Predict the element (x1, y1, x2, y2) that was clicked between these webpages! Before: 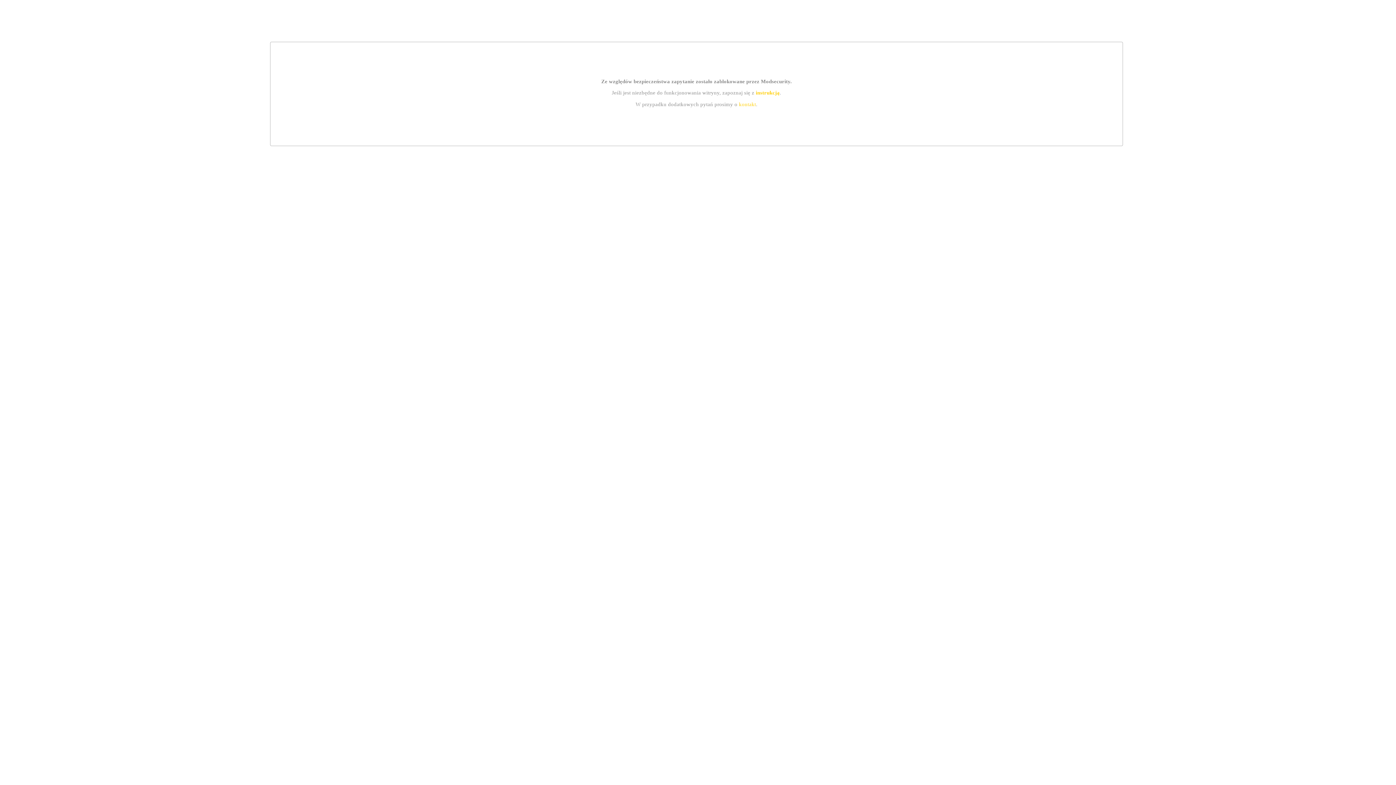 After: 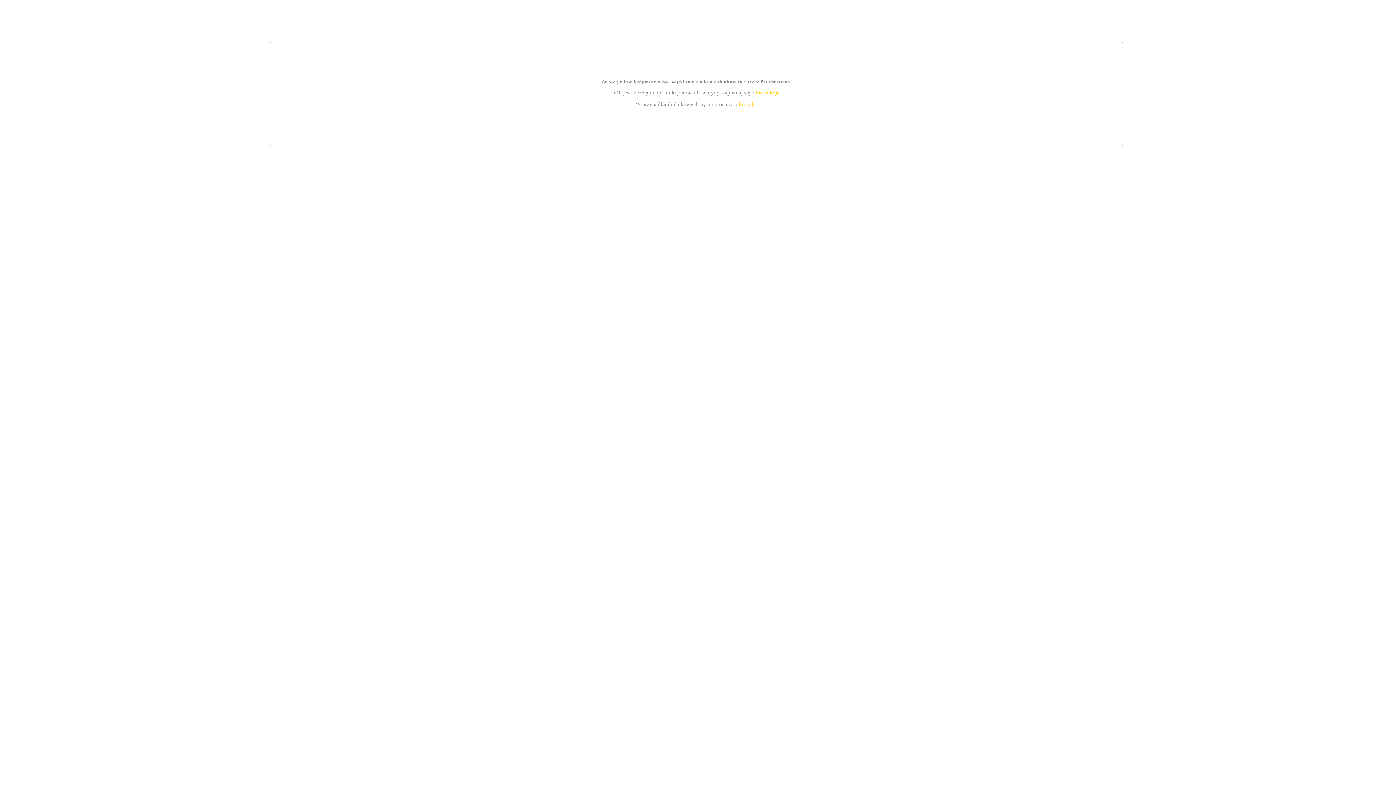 Action: bbox: (755, 89, 779, 95) label: instrukcją